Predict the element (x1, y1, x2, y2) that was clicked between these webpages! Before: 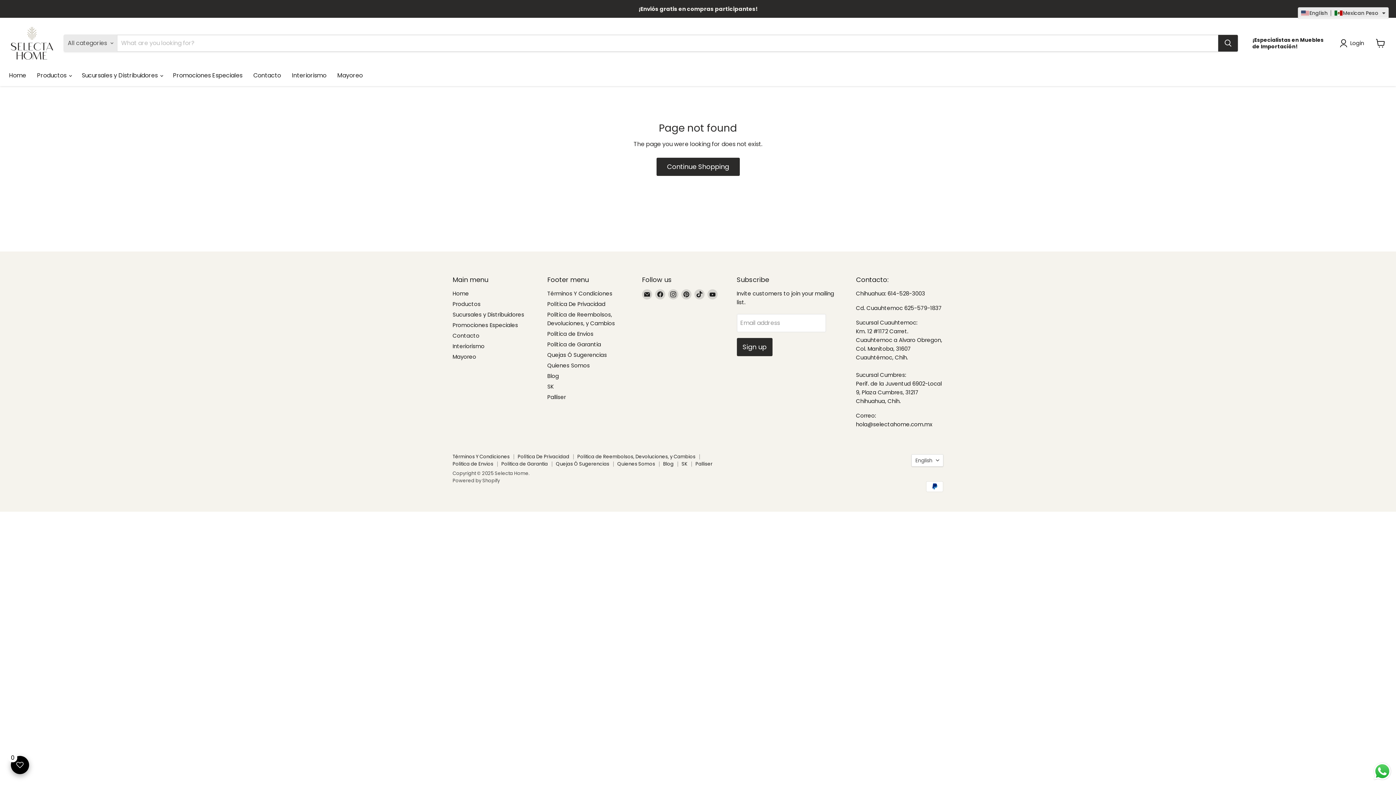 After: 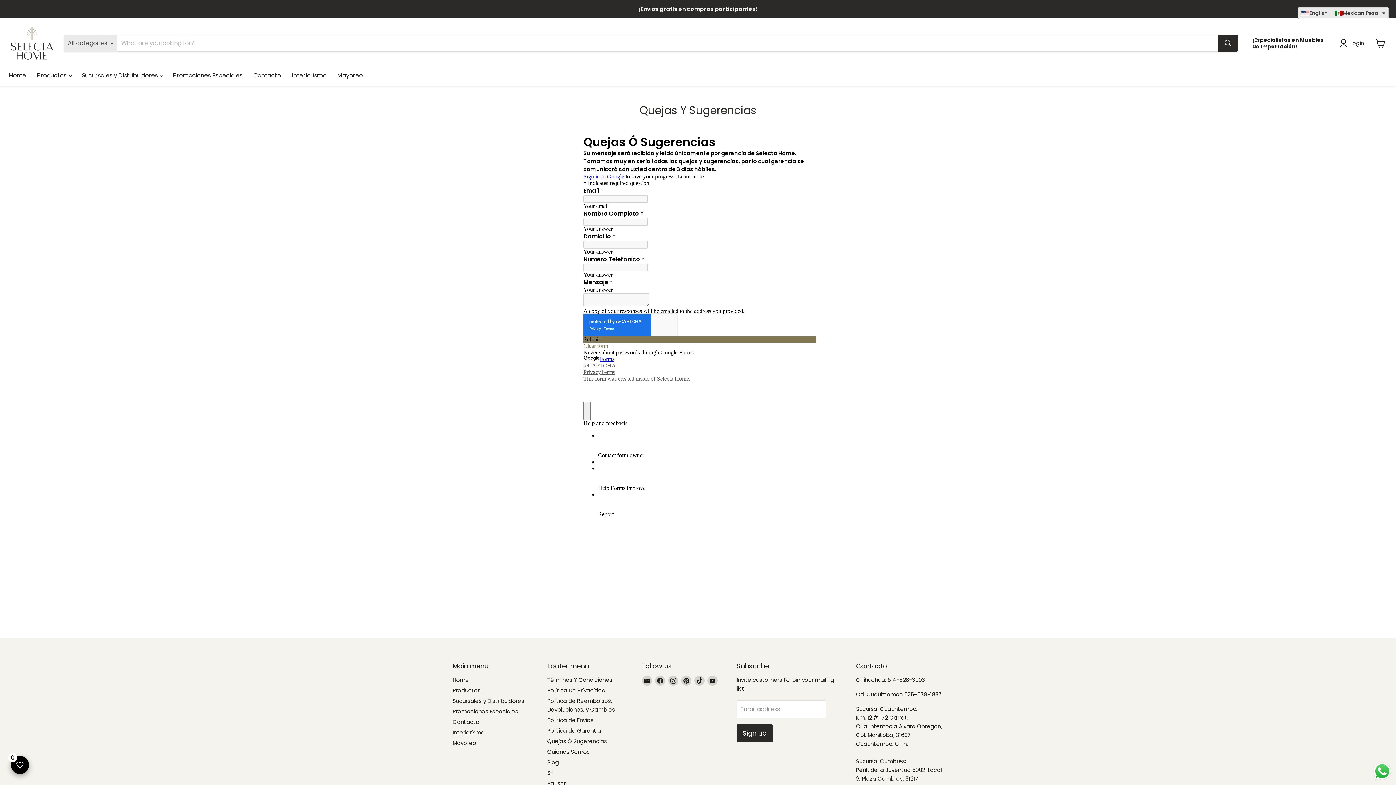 Action: bbox: (547, 351, 607, 358) label: Quejas Ó Sugerencias